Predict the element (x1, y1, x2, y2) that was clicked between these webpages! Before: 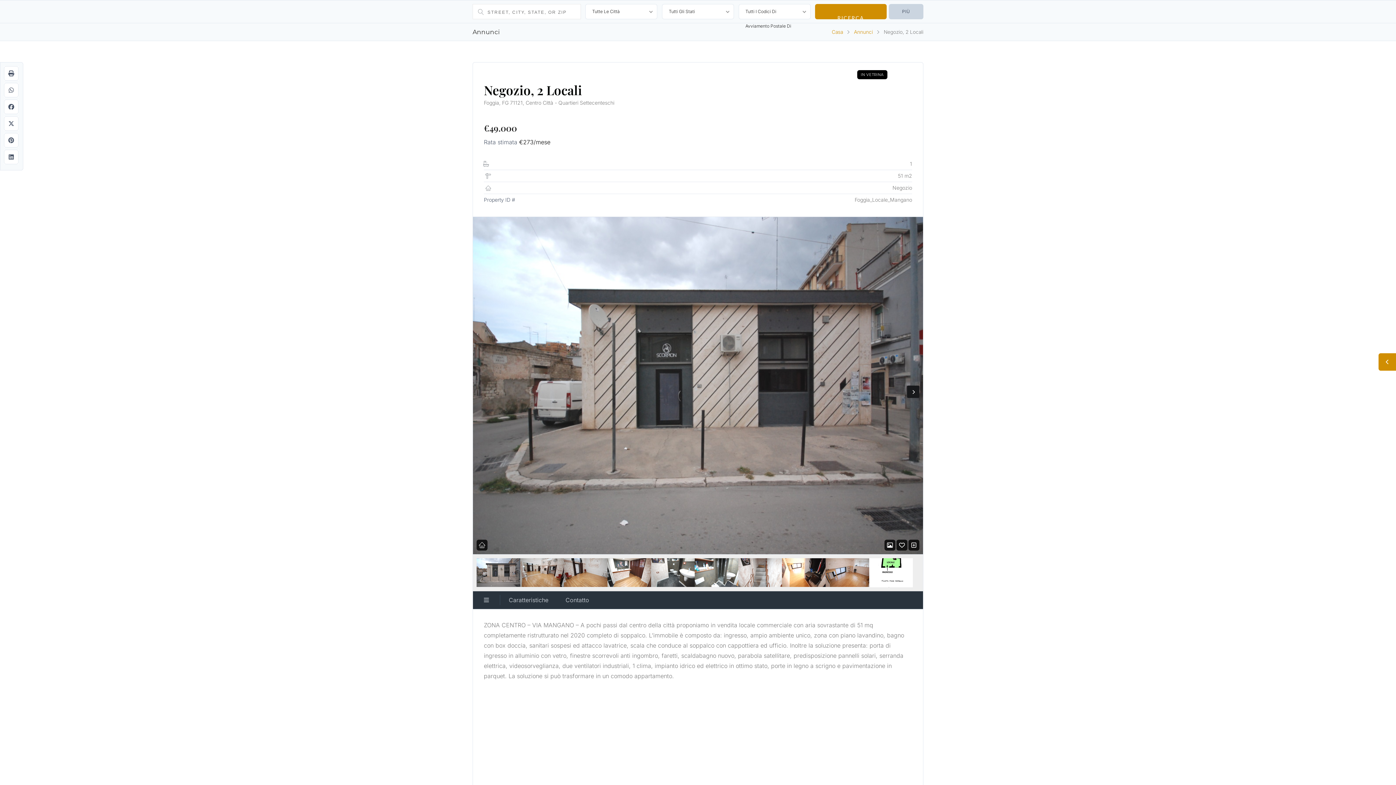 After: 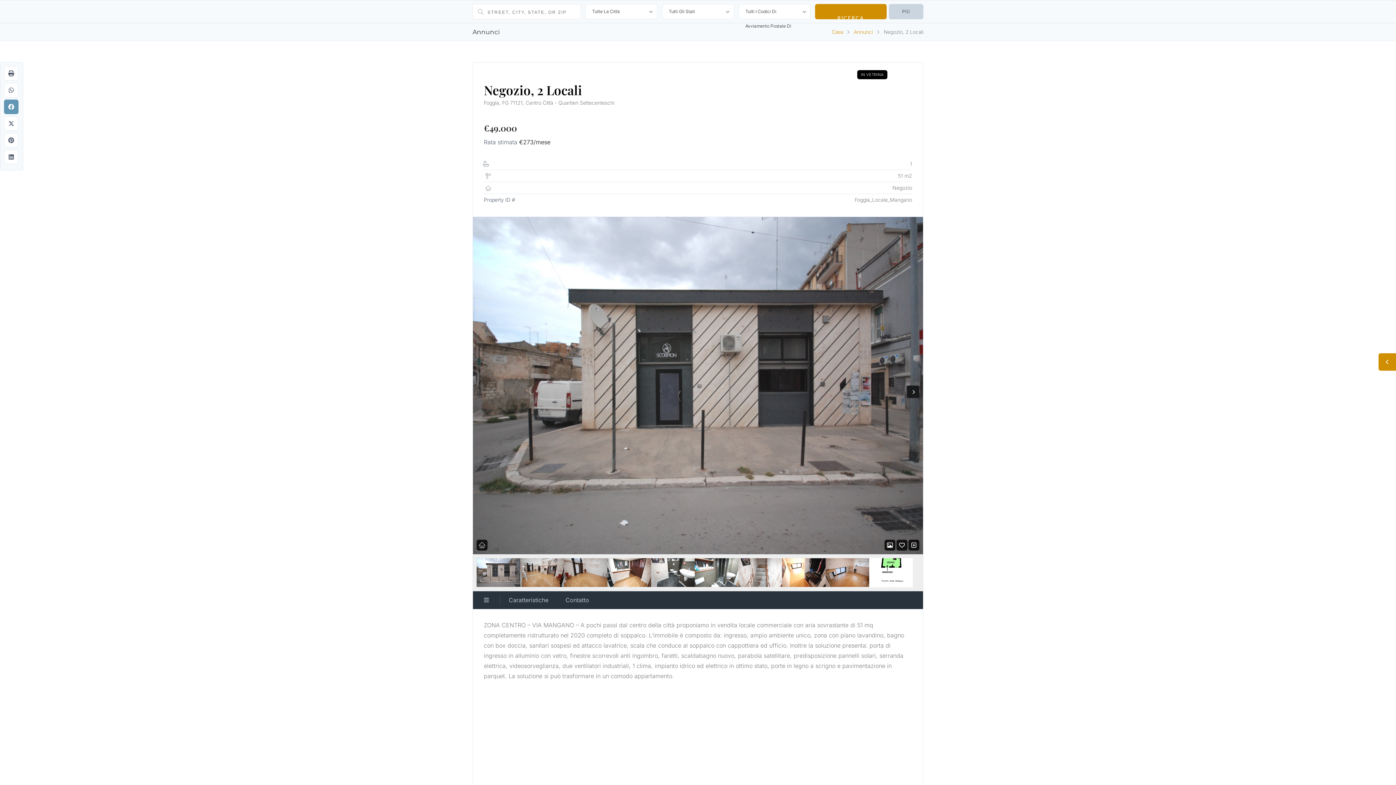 Action: bbox: (4, 99, 18, 114)